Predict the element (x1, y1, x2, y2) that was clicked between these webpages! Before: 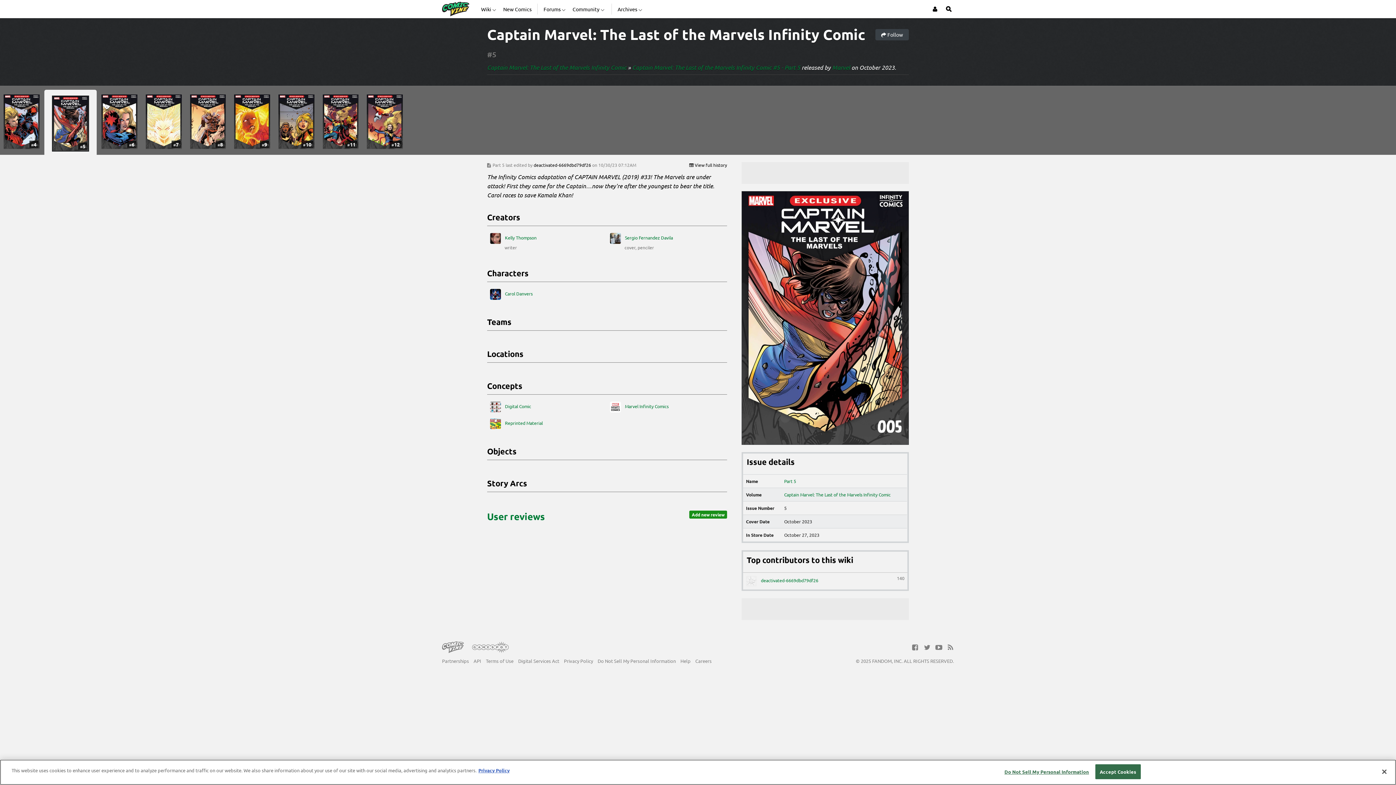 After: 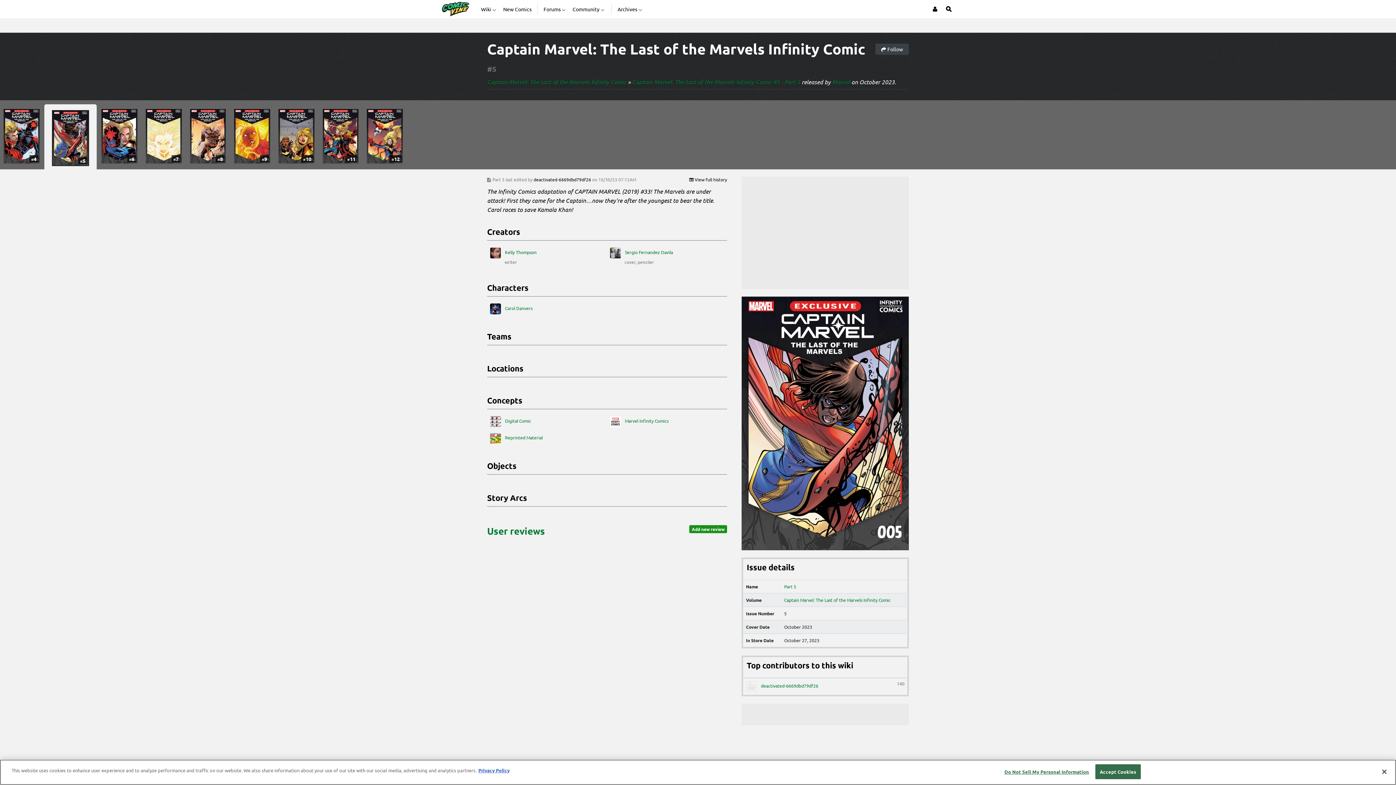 Action: label: #5 bbox: (51, 112, 89, 168)